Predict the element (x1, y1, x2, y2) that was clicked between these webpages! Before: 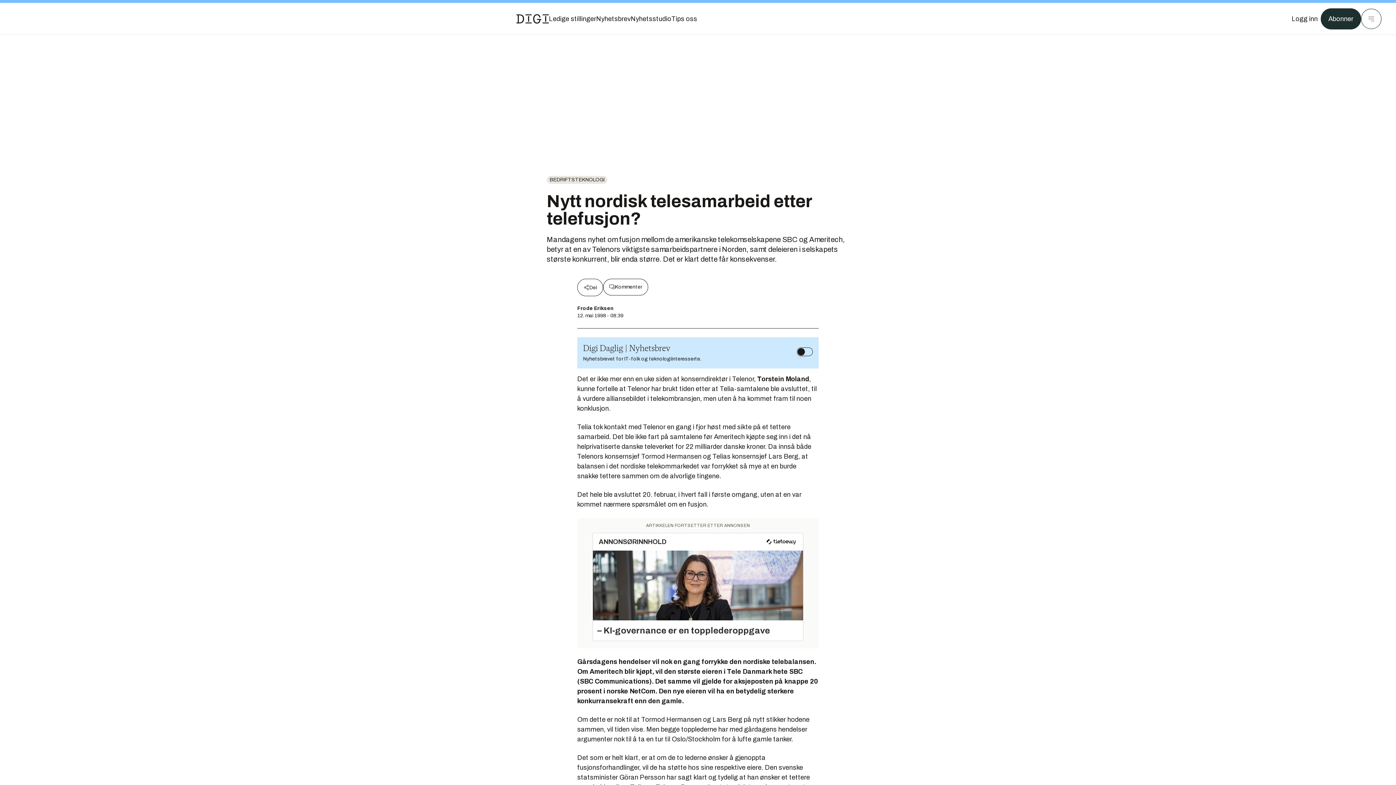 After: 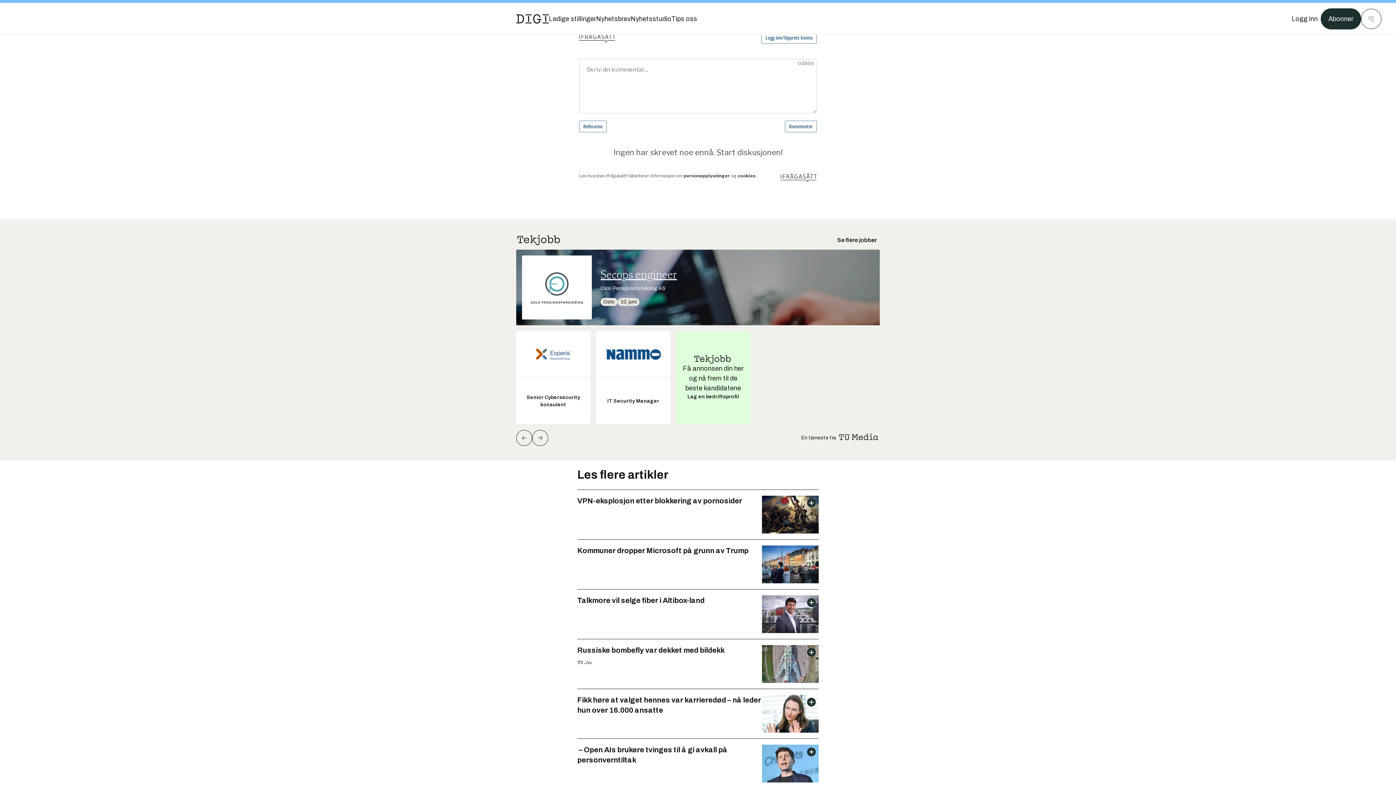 Action: bbox: (603, 278, 648, 295) label: Kommenter